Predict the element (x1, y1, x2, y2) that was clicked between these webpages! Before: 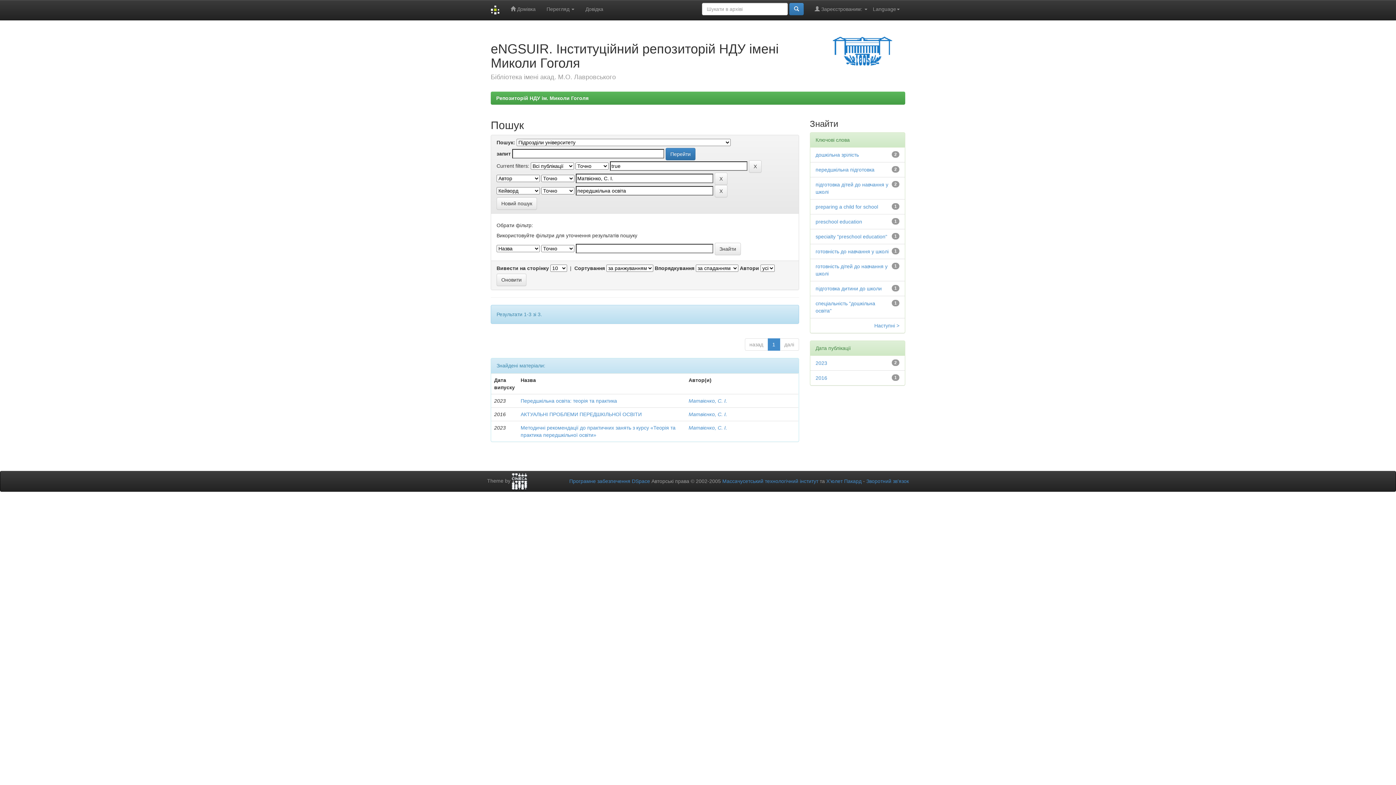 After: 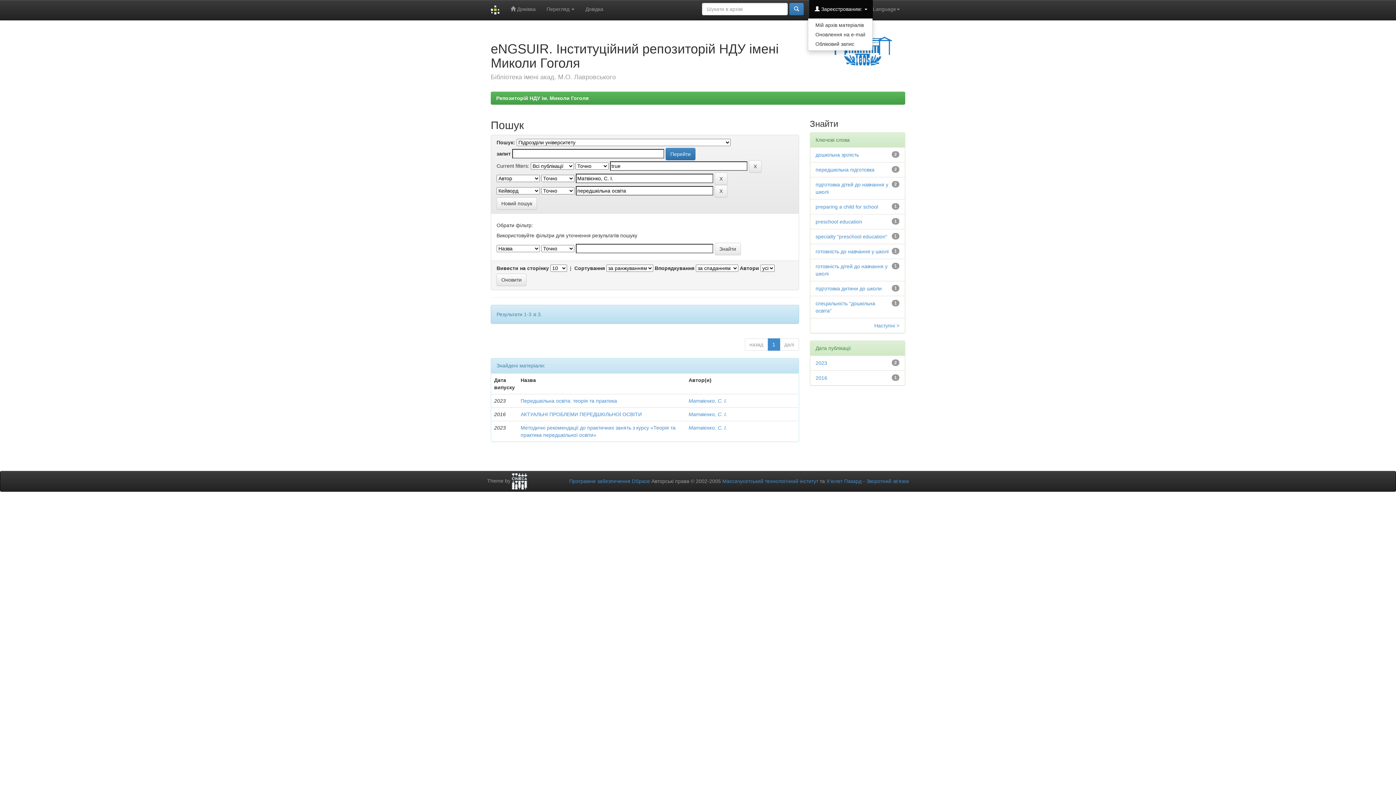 Action: label:  Зареєстрованим:  bbox: (809, 0, 873, 18)